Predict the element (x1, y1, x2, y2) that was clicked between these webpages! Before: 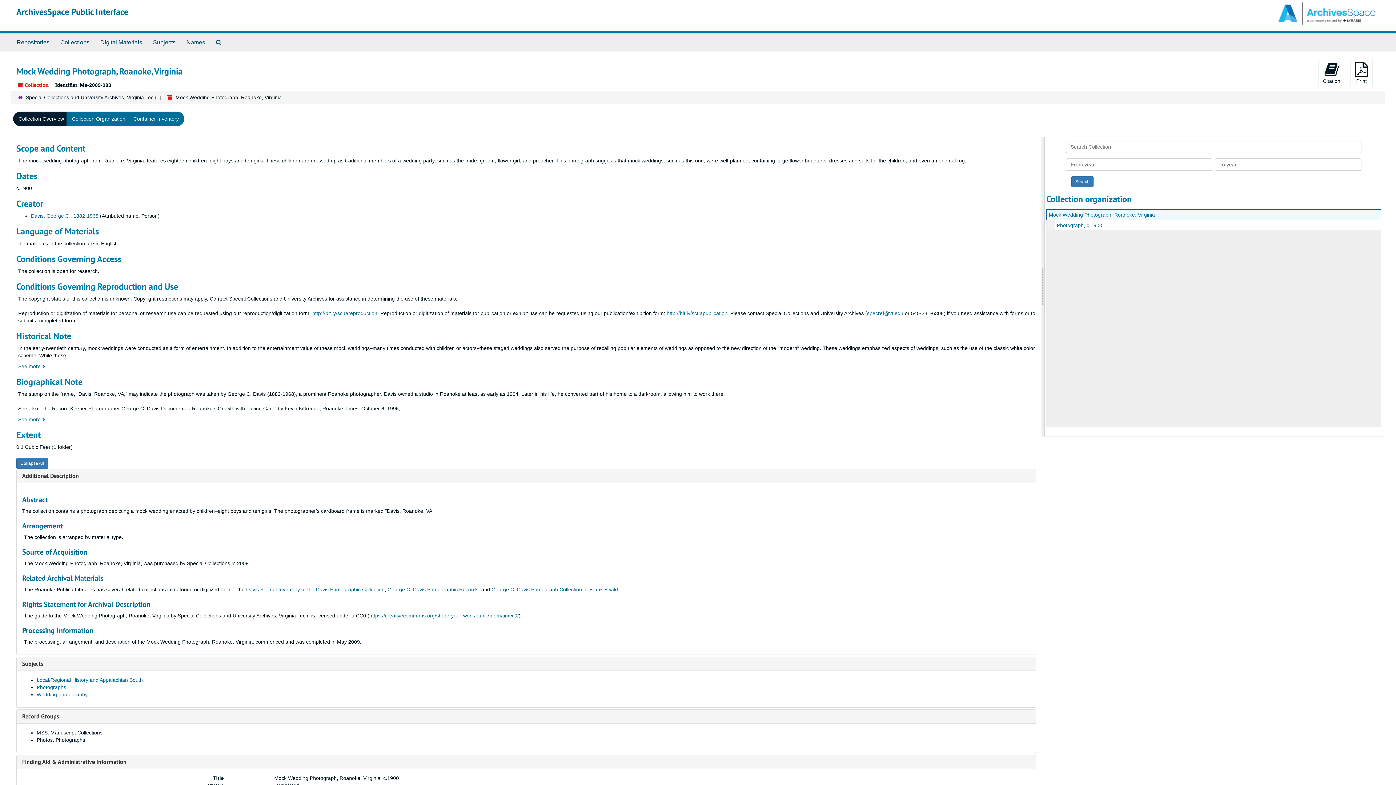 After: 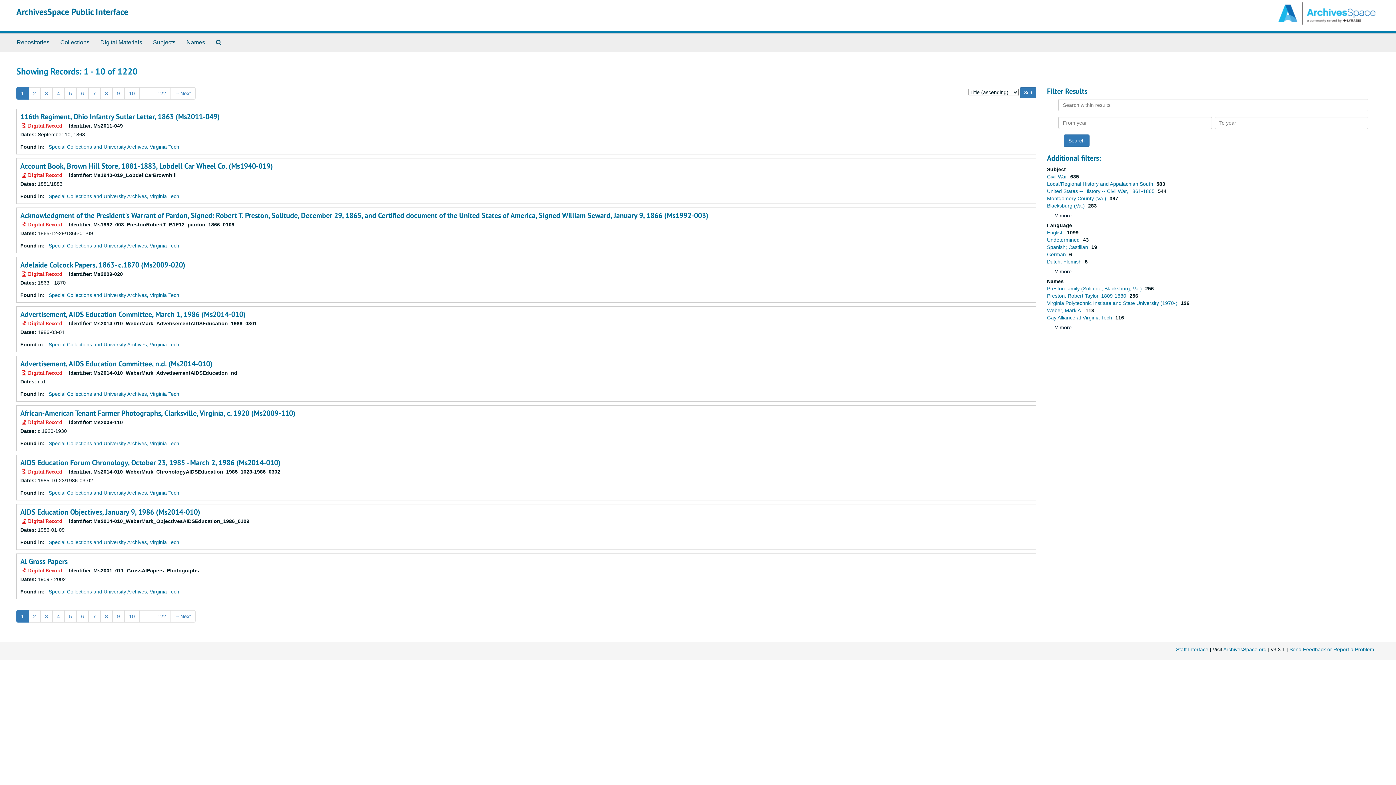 Action: label: Digital Materials bbox: (94, 33, 147, 51)